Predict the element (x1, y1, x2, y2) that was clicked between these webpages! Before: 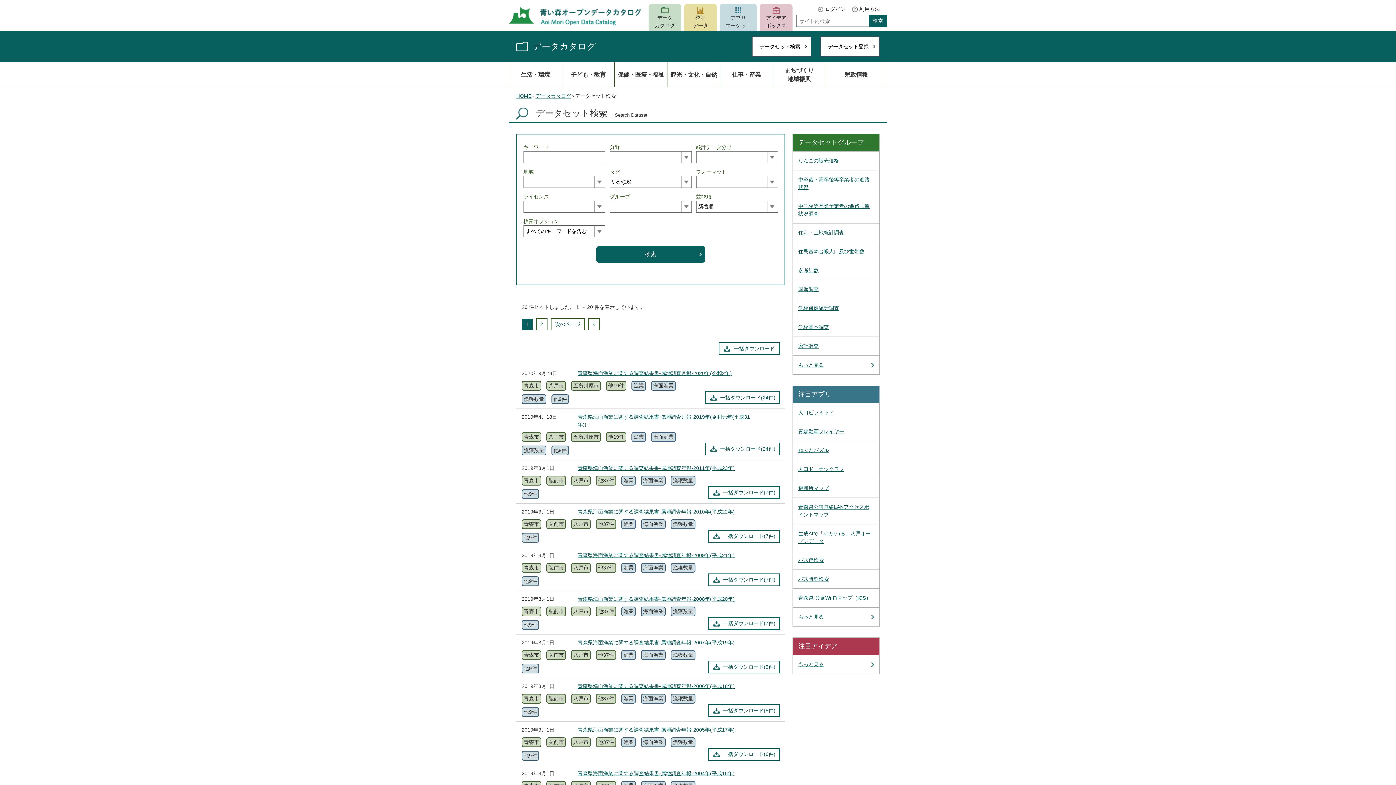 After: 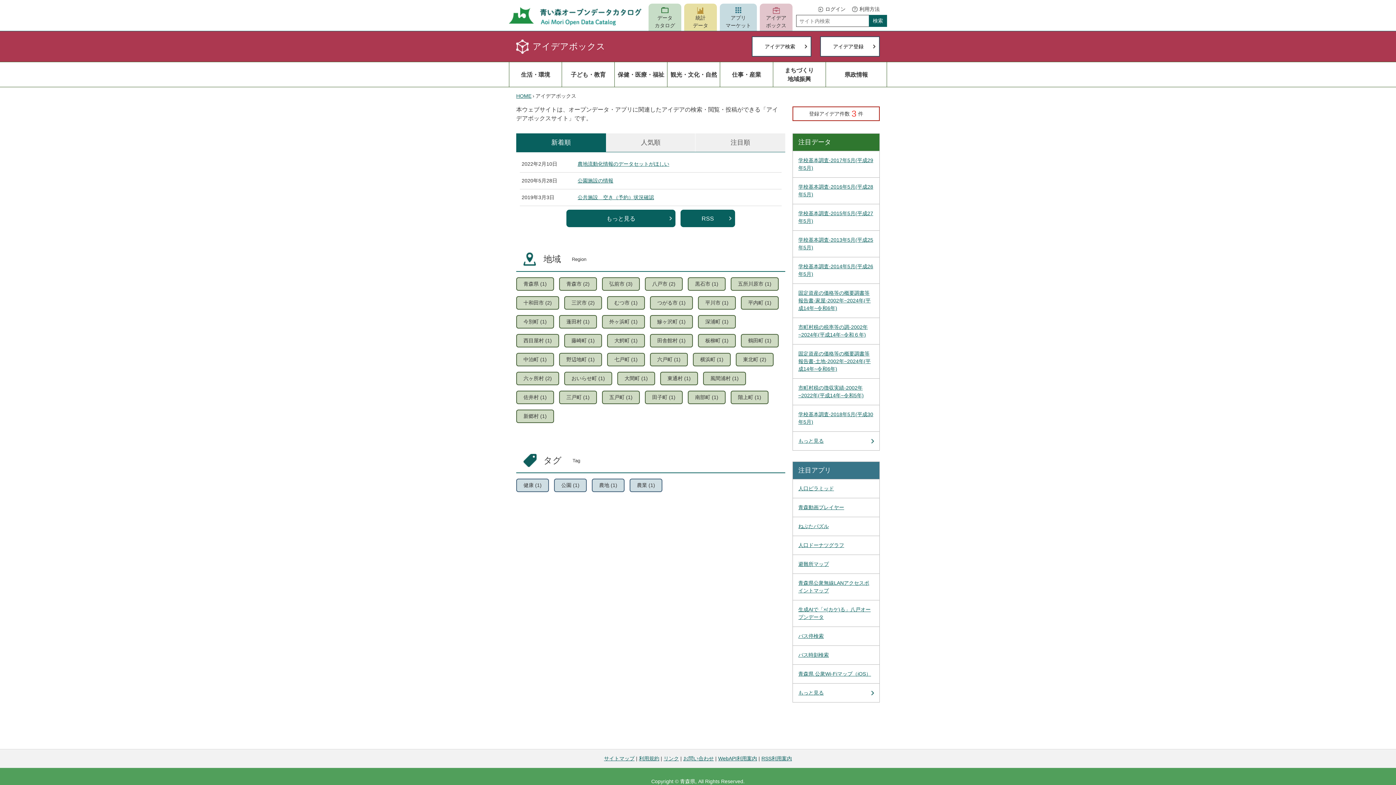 Action: label: アイデア
ボックス bbox: (760, 3, 792, 30)